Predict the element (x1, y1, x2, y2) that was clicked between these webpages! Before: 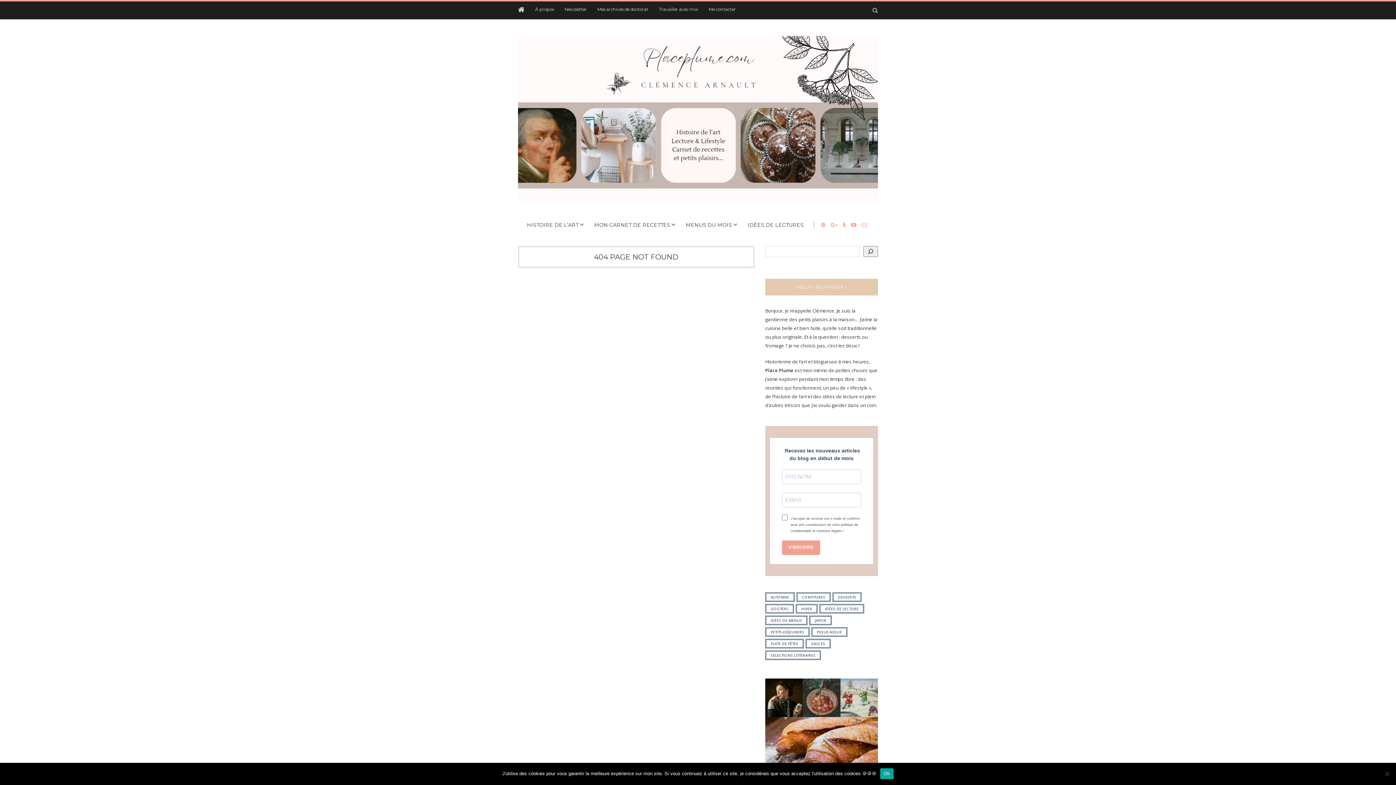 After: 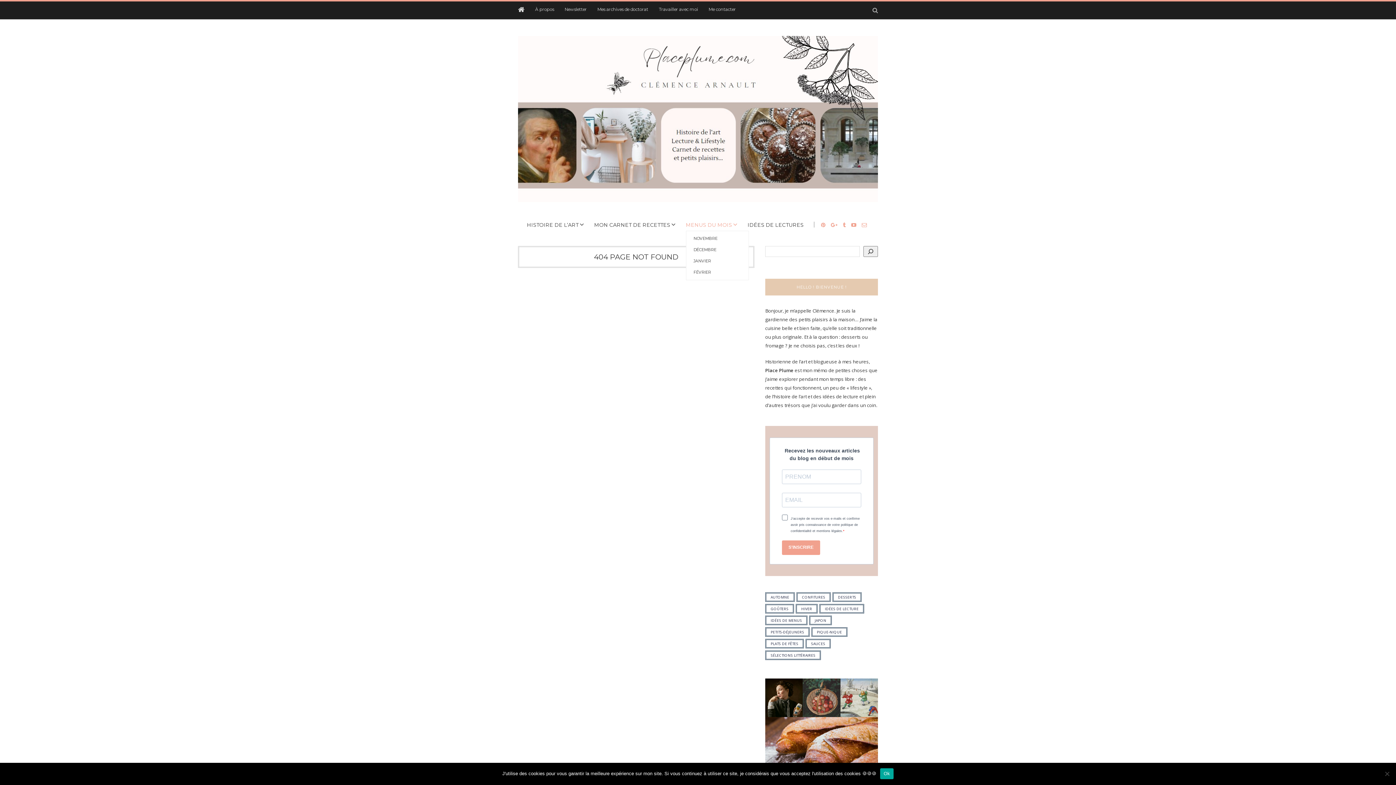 Action: label: MENUS DU MOIS bbox: (686, 221, 737, 228)